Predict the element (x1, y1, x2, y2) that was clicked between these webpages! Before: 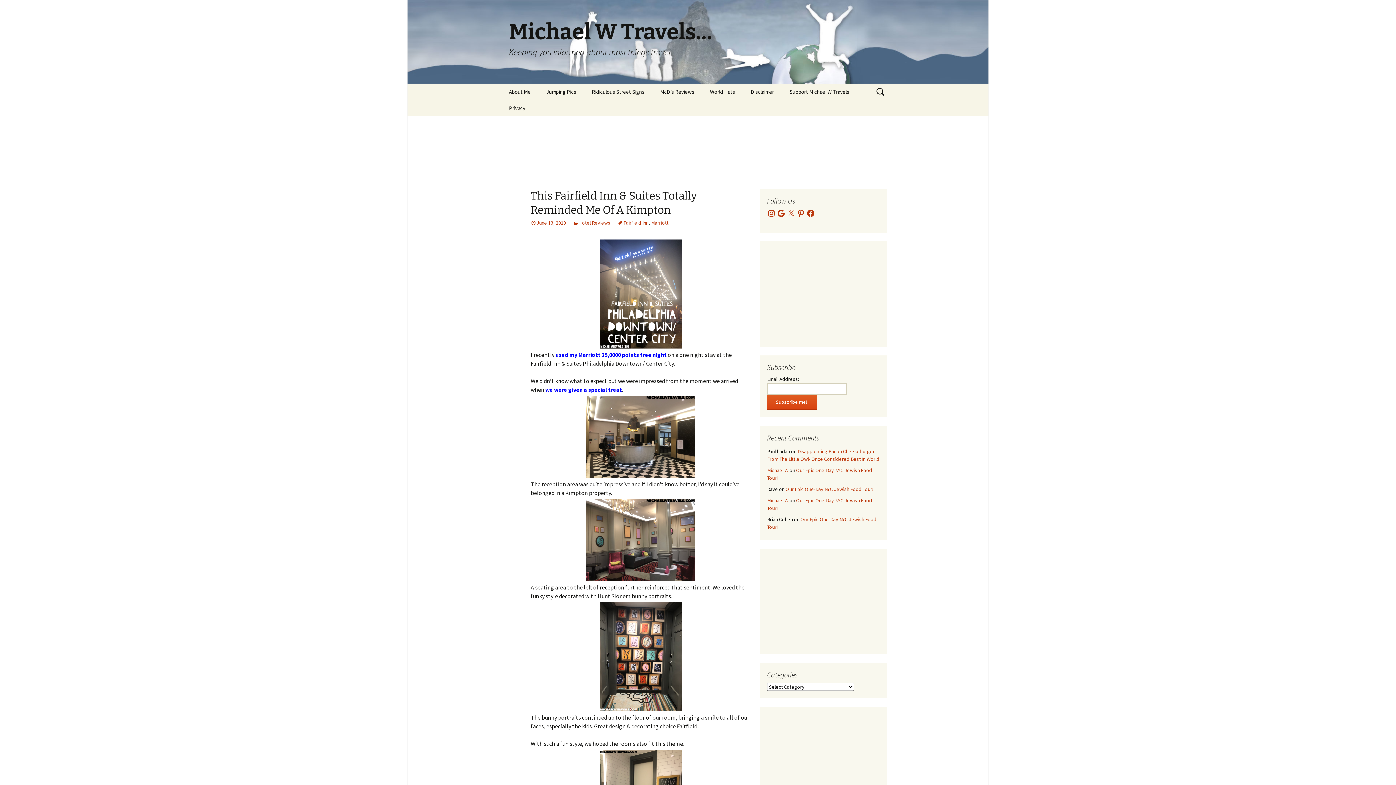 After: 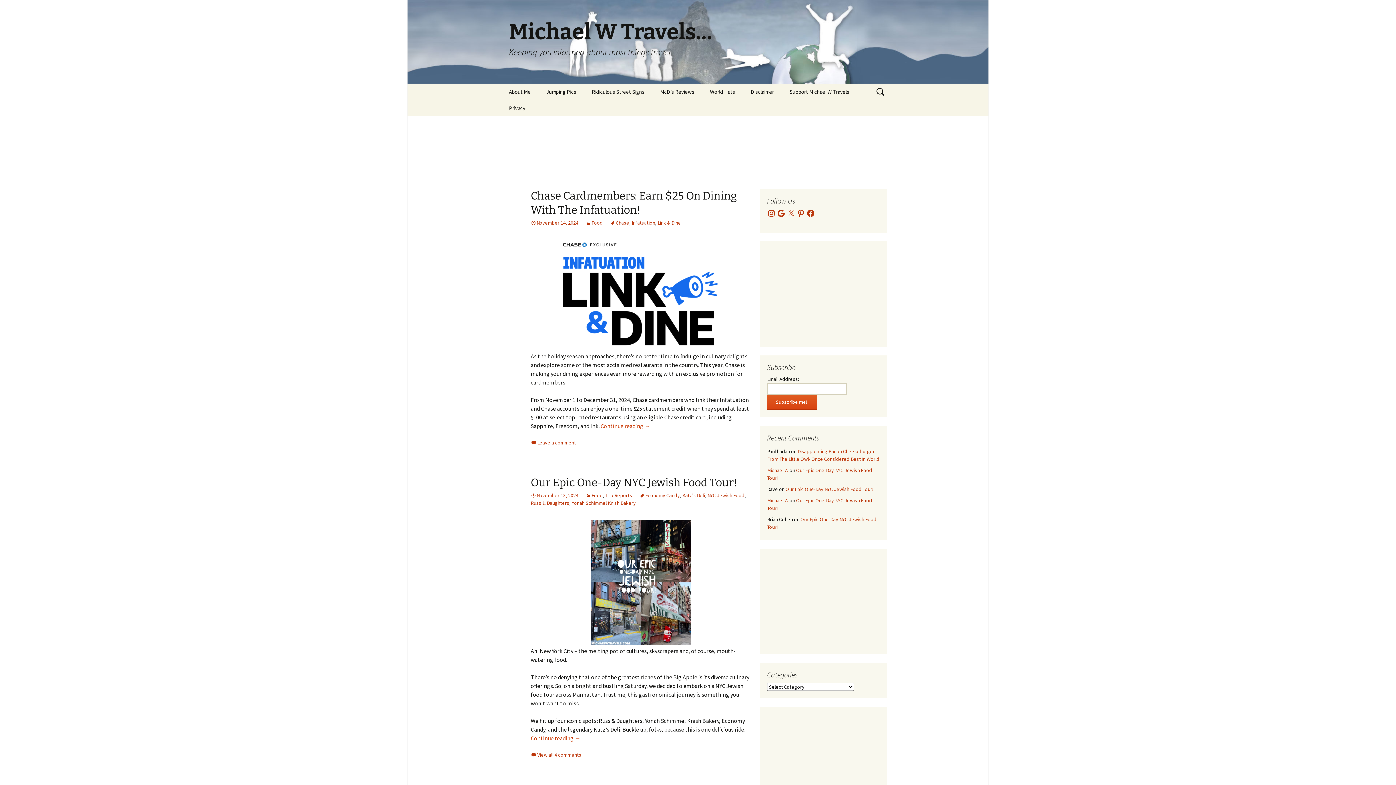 Action: label: Michael W bbox: (767, 497, 788, 504)